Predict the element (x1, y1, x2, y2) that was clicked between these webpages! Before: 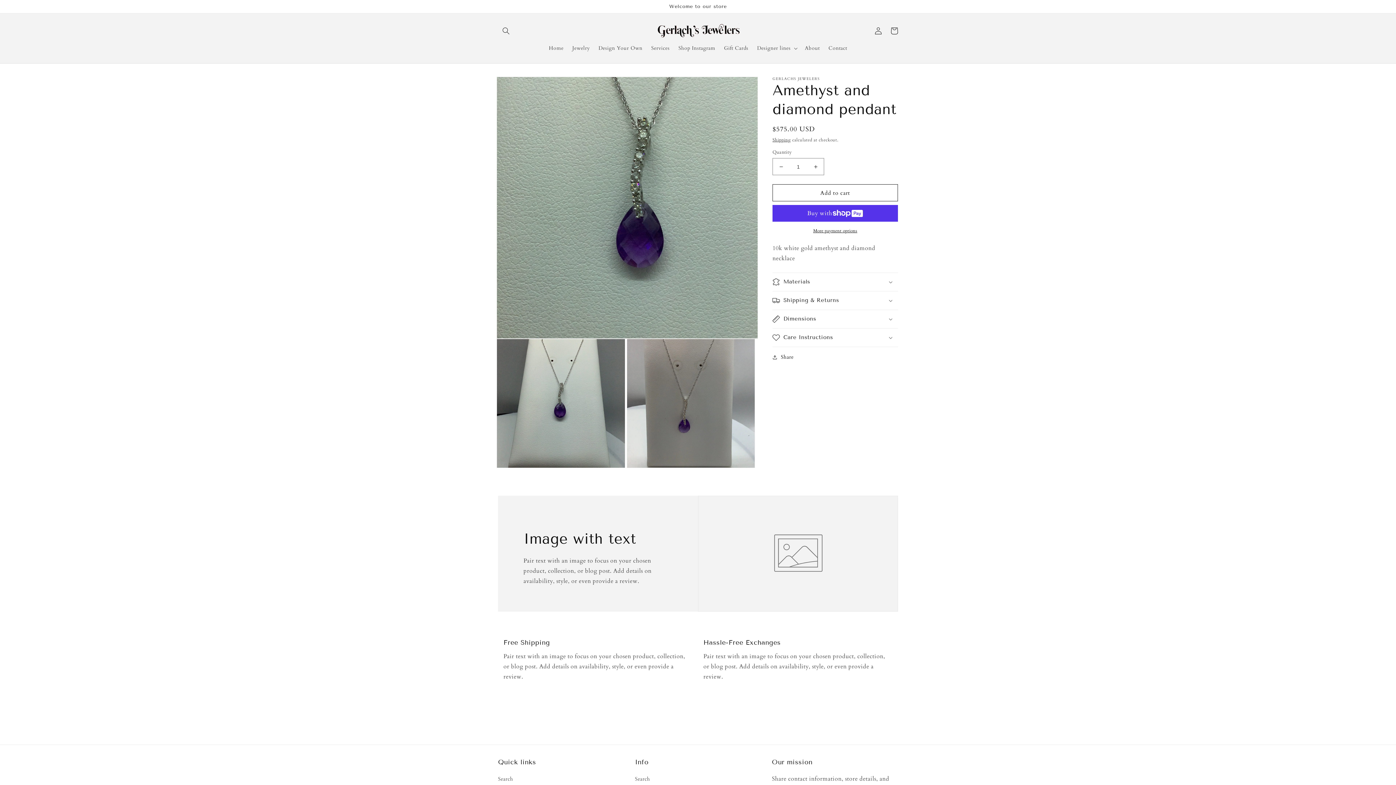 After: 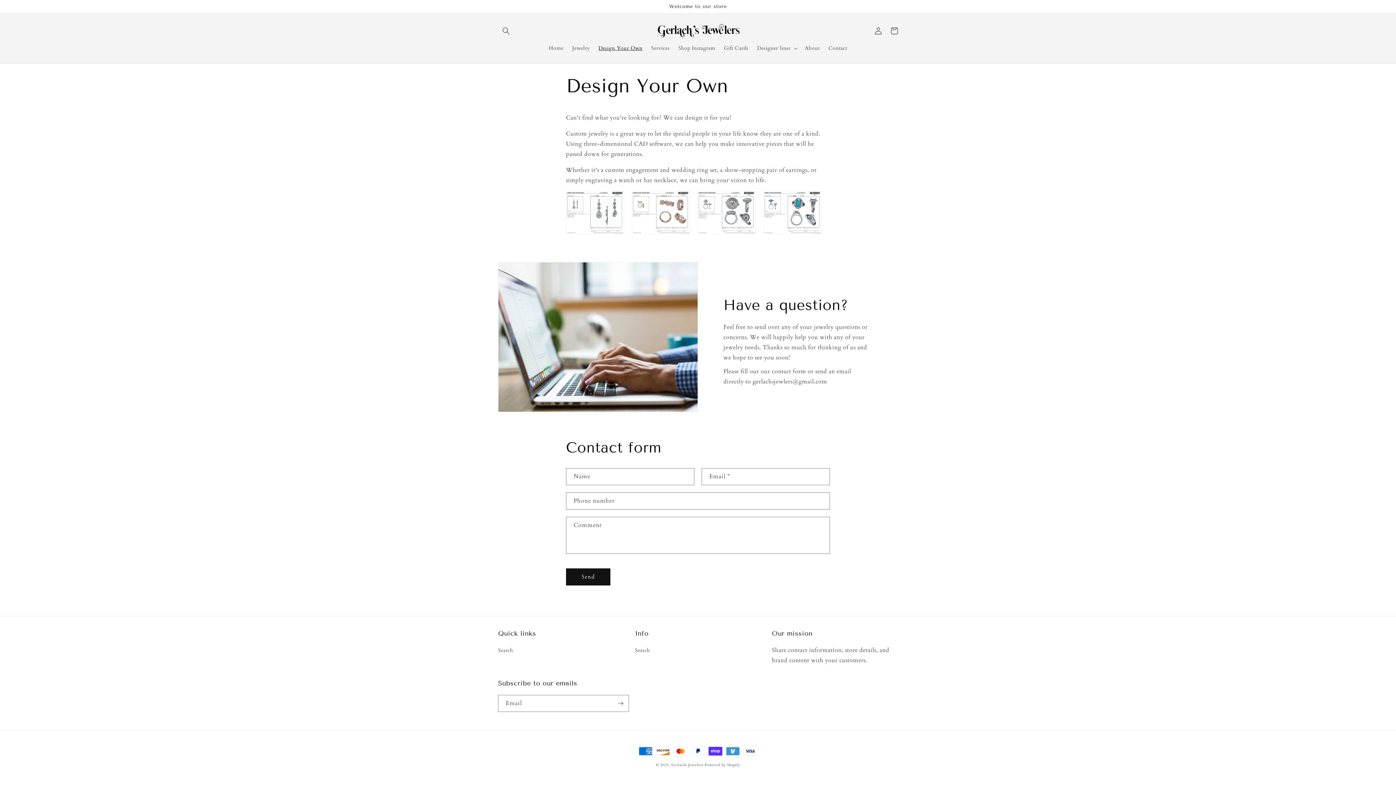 Action: bbox: (594, 40, 647, 56) label: Design Your Own